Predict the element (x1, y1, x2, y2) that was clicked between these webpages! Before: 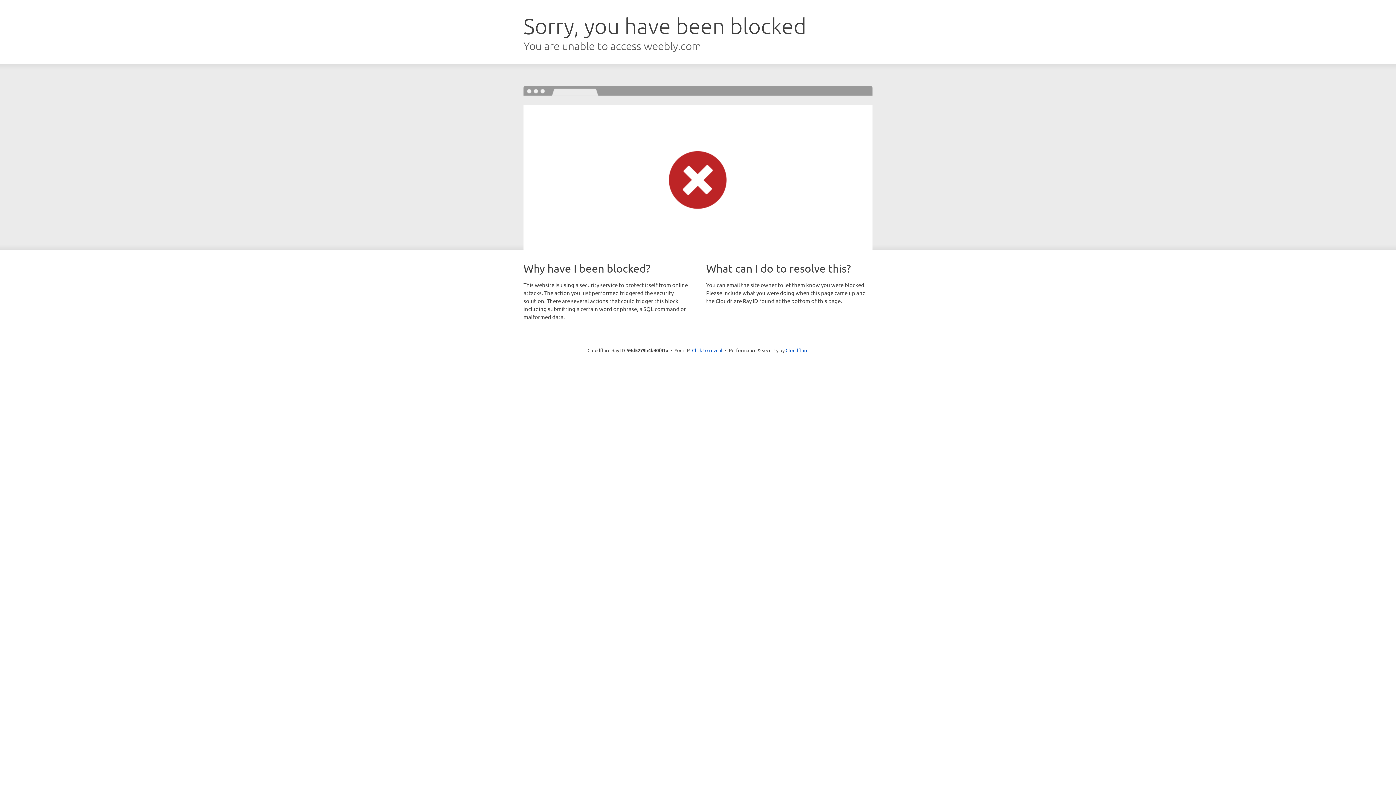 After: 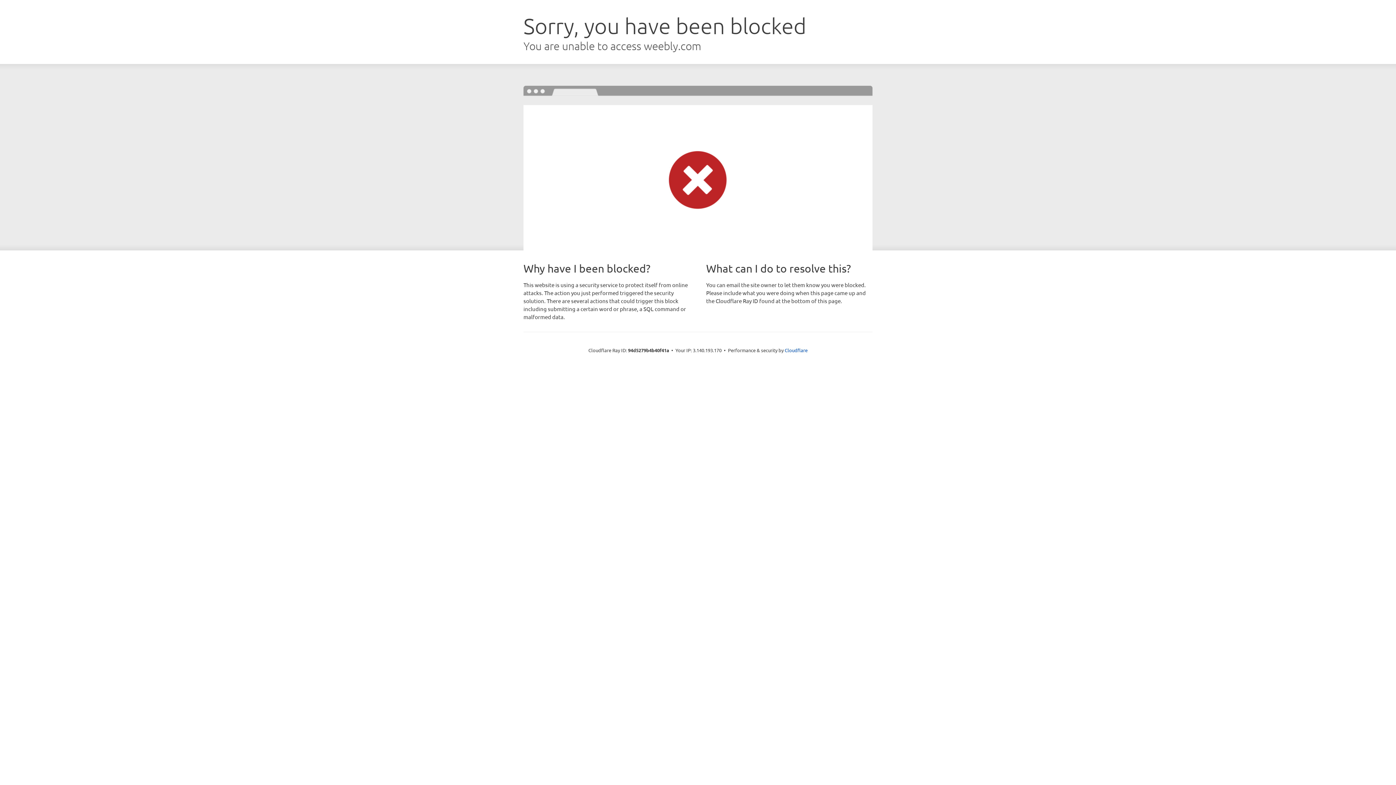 Action: label: Click to reveal bbox: (692, 346, 722, 353)